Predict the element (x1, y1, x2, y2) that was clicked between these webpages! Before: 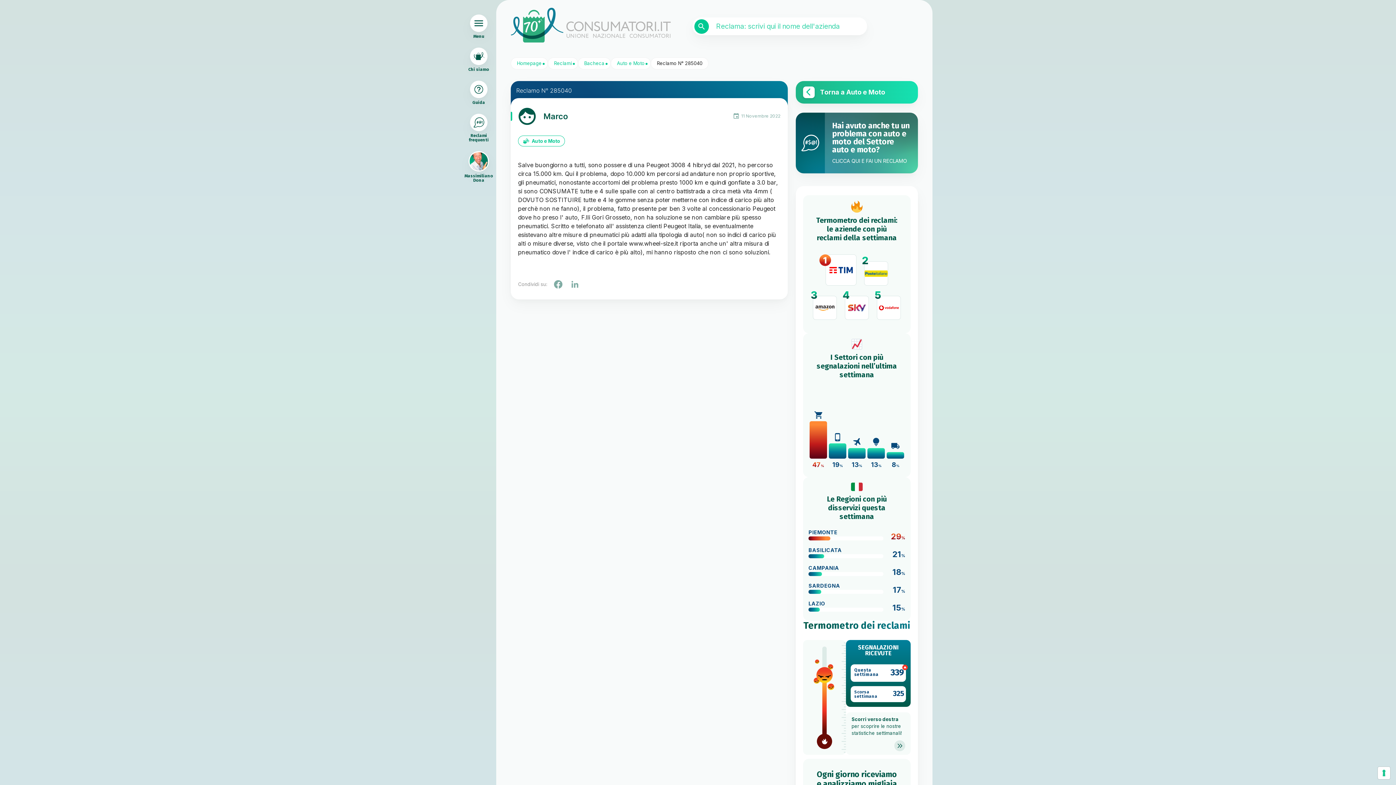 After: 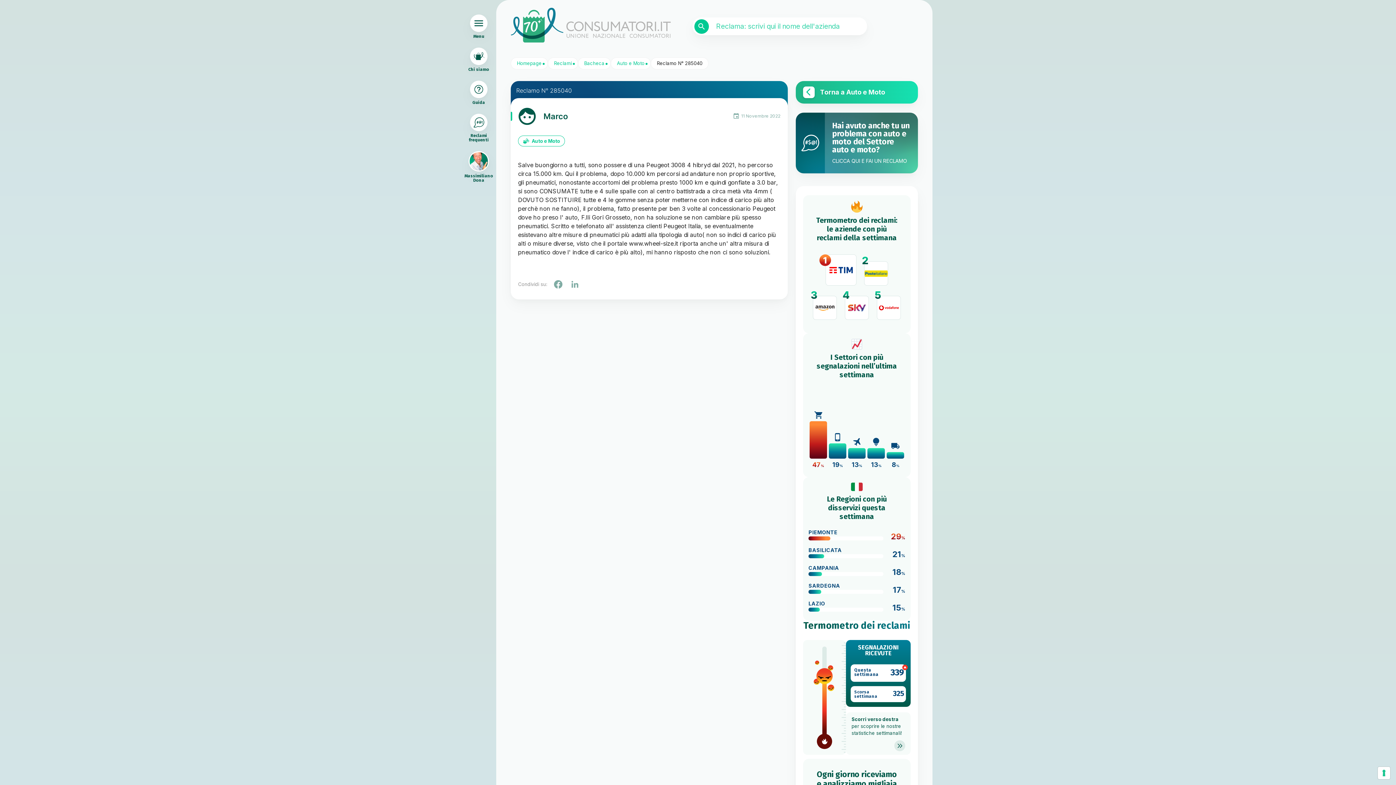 Action: bbox: (552, 279, 569, 288) label:  